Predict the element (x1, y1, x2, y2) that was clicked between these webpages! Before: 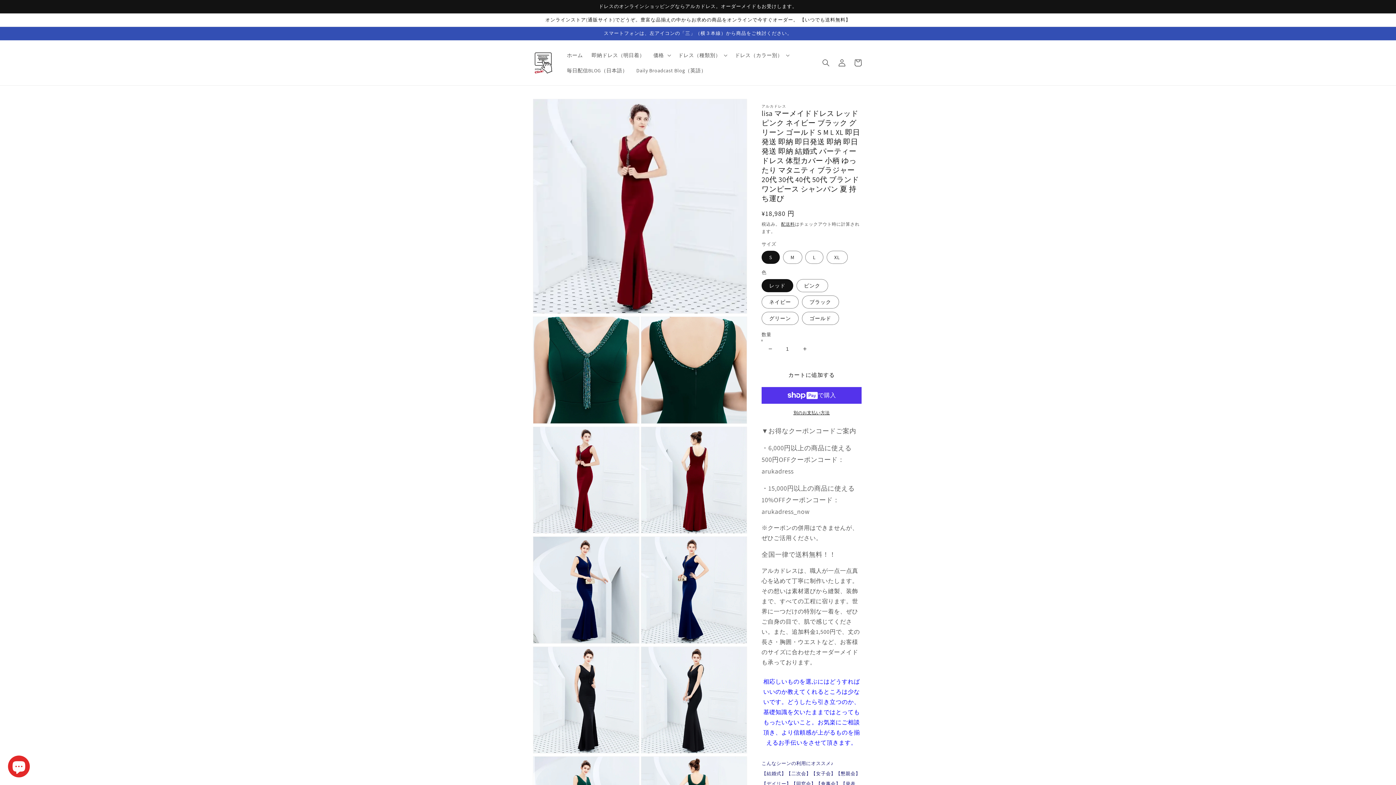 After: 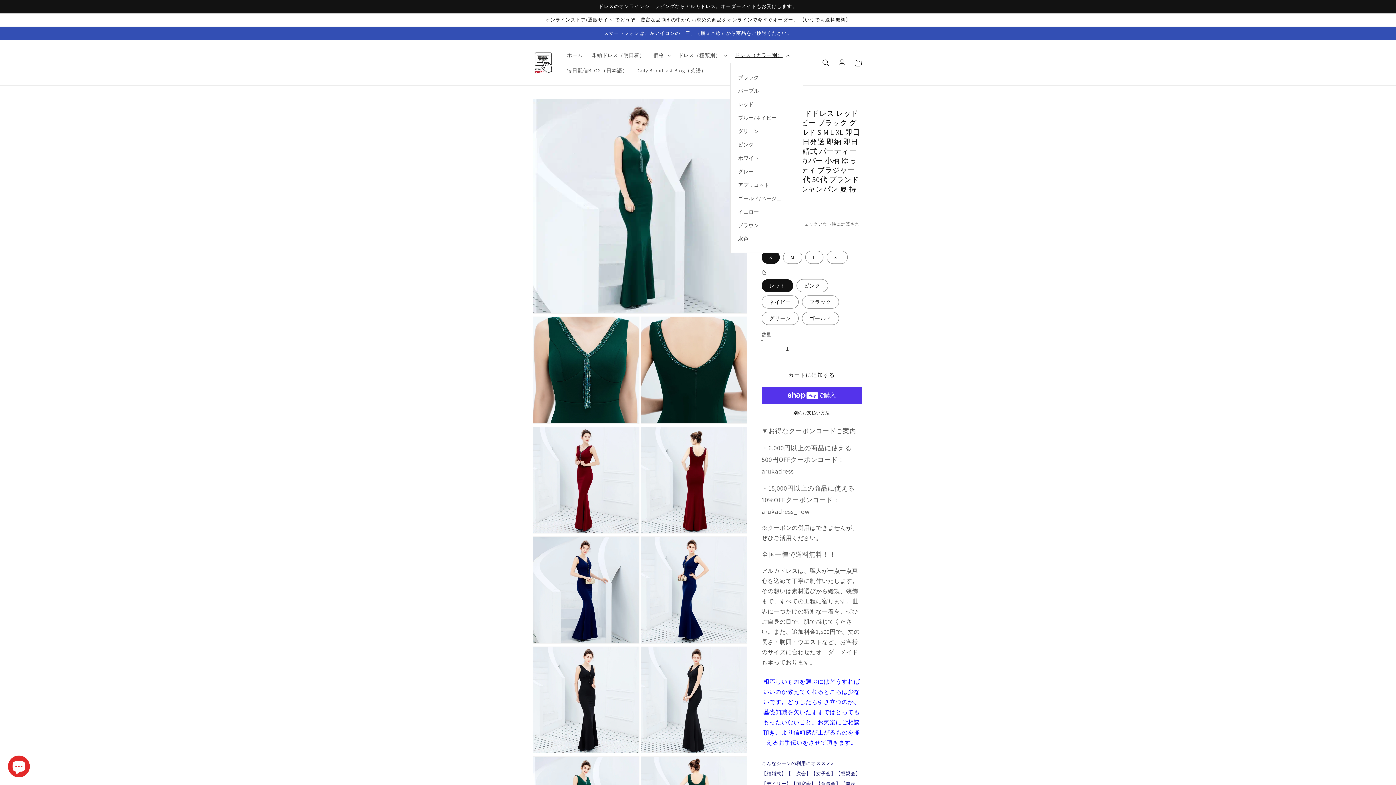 Action: label: ドレス（カラー別） bbox: (730, 47, 792, 62)